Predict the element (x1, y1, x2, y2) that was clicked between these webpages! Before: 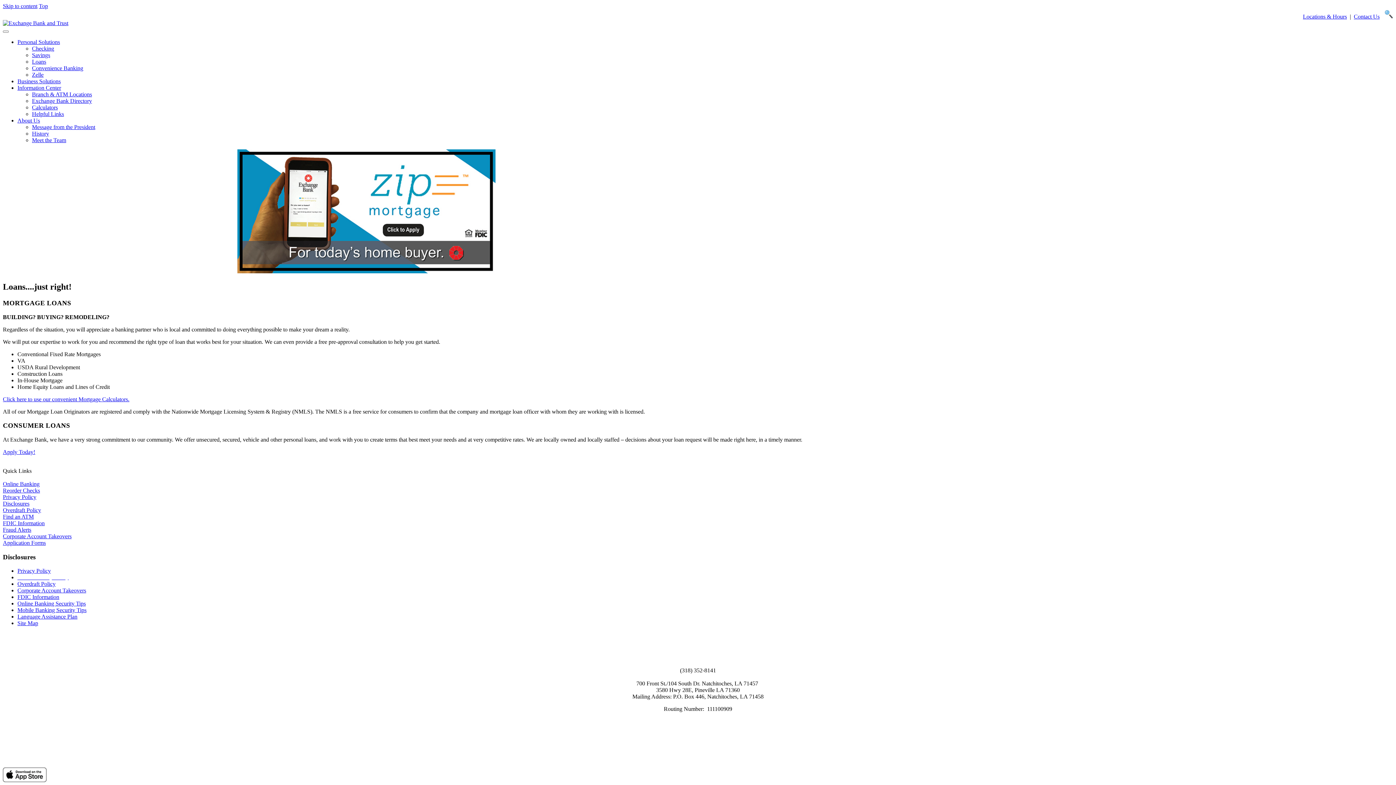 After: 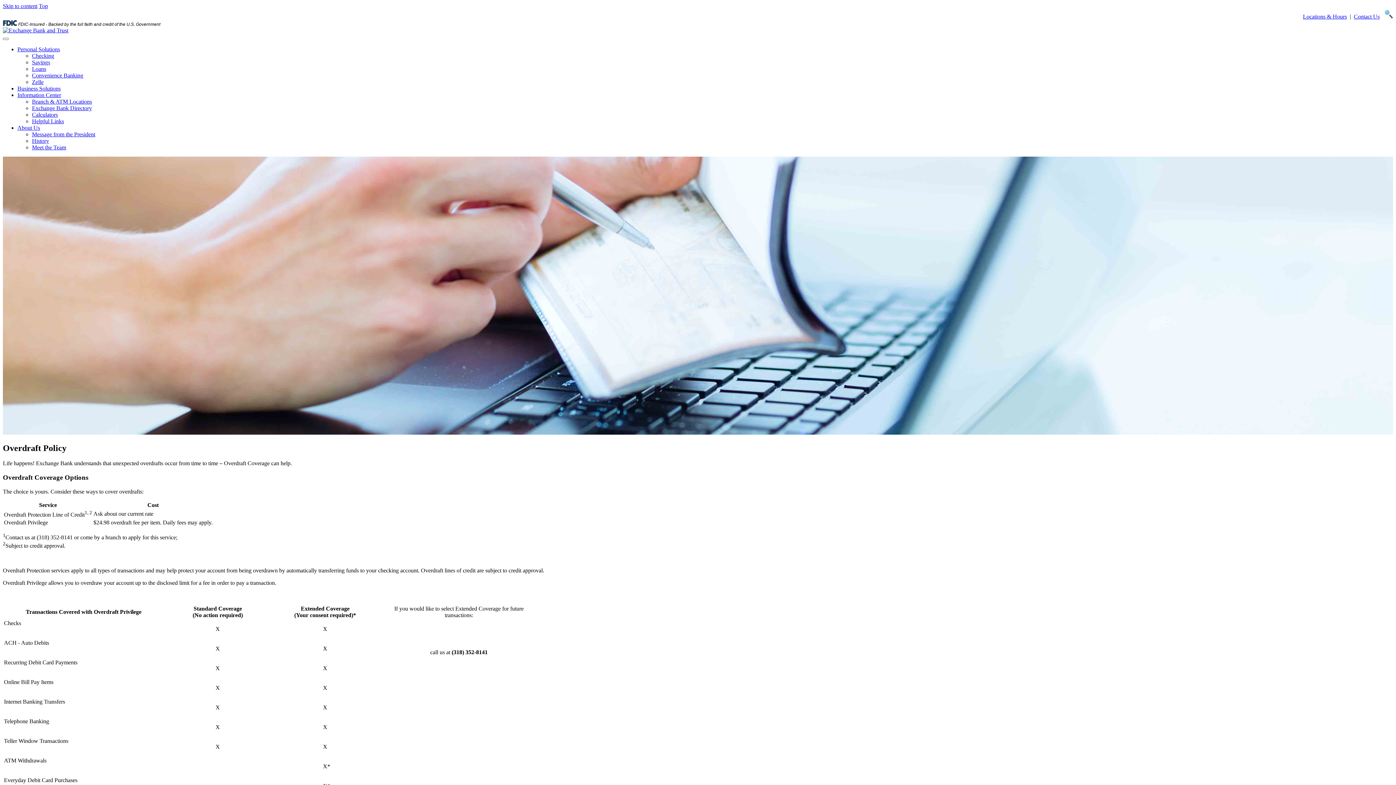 Action: label: Overdraft Policy bbox: (17, 581, 55, 587)